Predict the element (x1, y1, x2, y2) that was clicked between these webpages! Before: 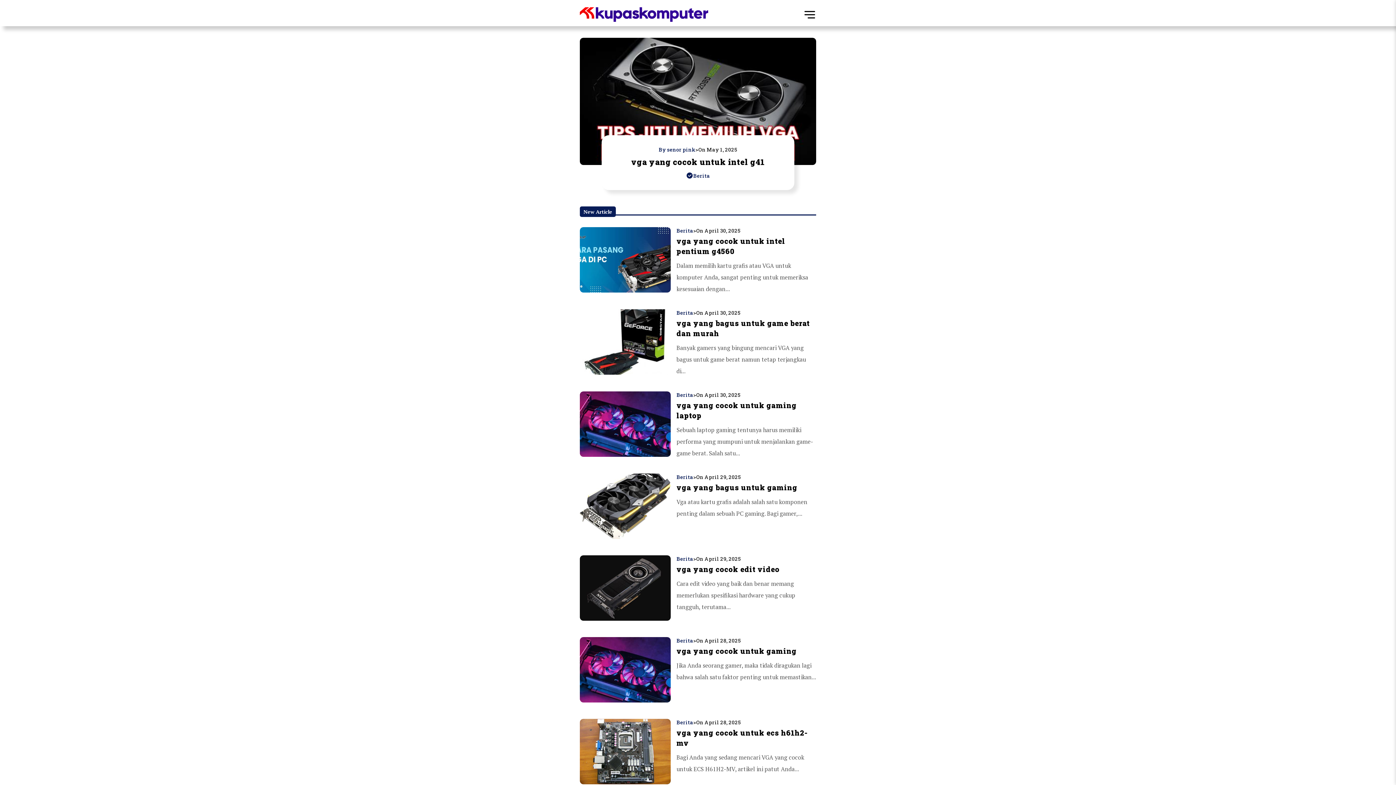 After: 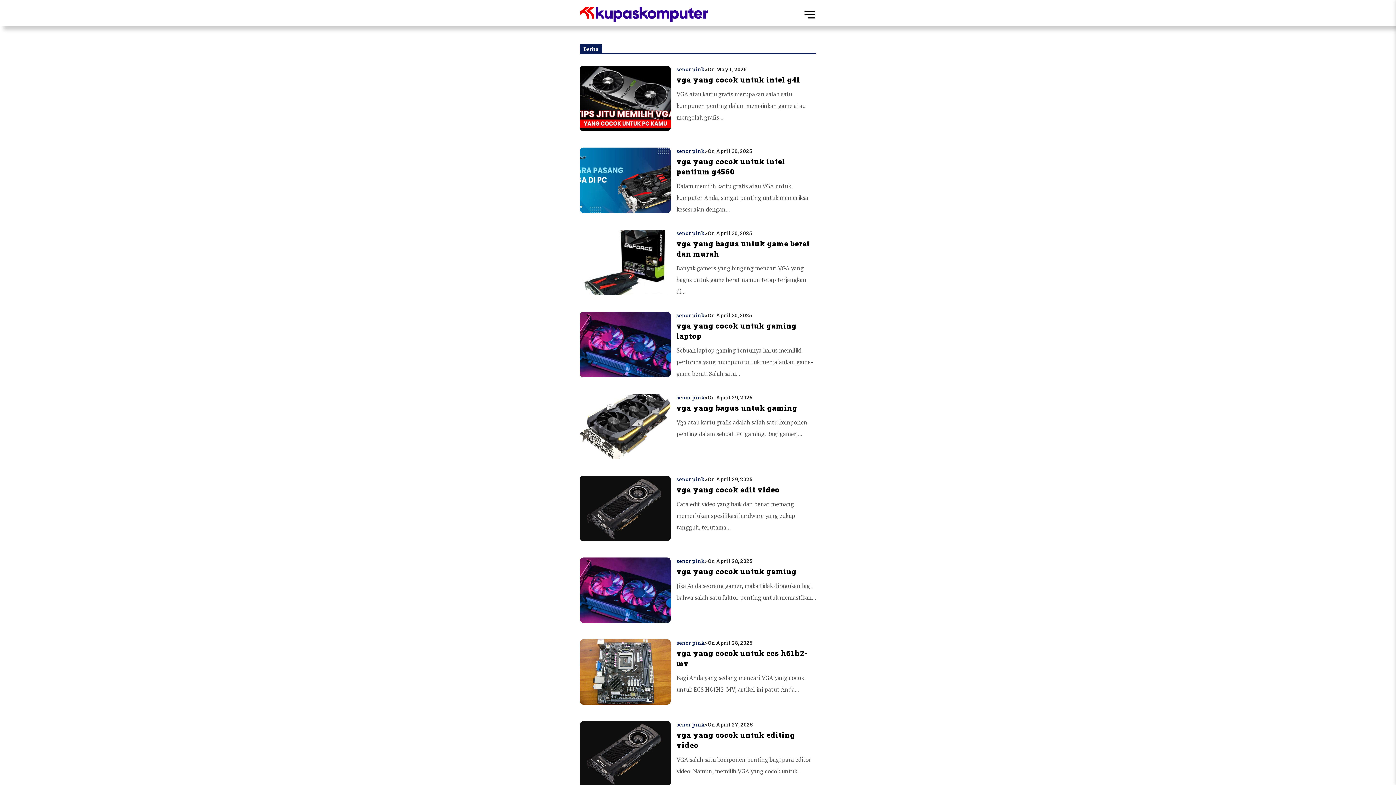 Action: bbox: (676, 473, 693, 480) label: Berita